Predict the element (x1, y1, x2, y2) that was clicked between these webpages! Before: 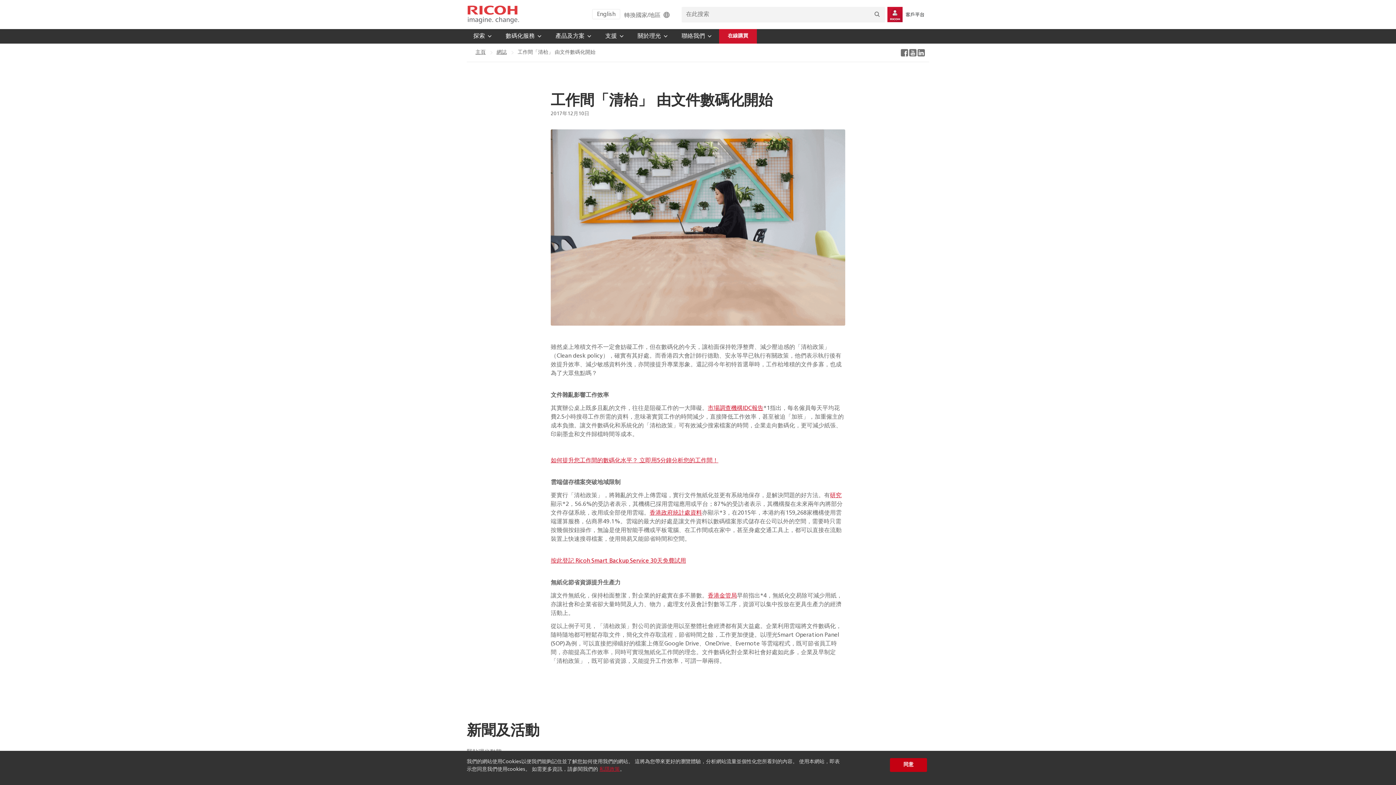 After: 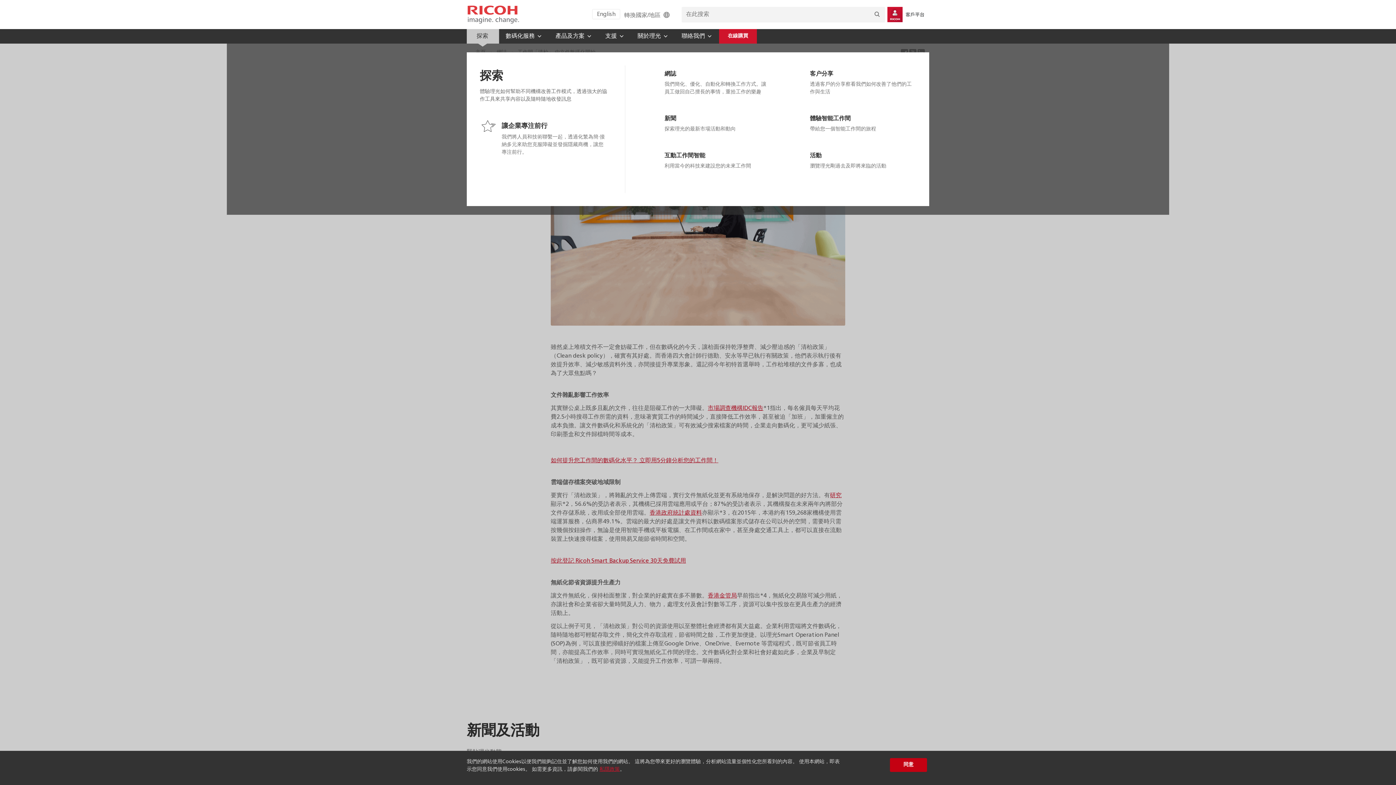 Action: label: 探索 bbox: (466, 29, 499, 43)